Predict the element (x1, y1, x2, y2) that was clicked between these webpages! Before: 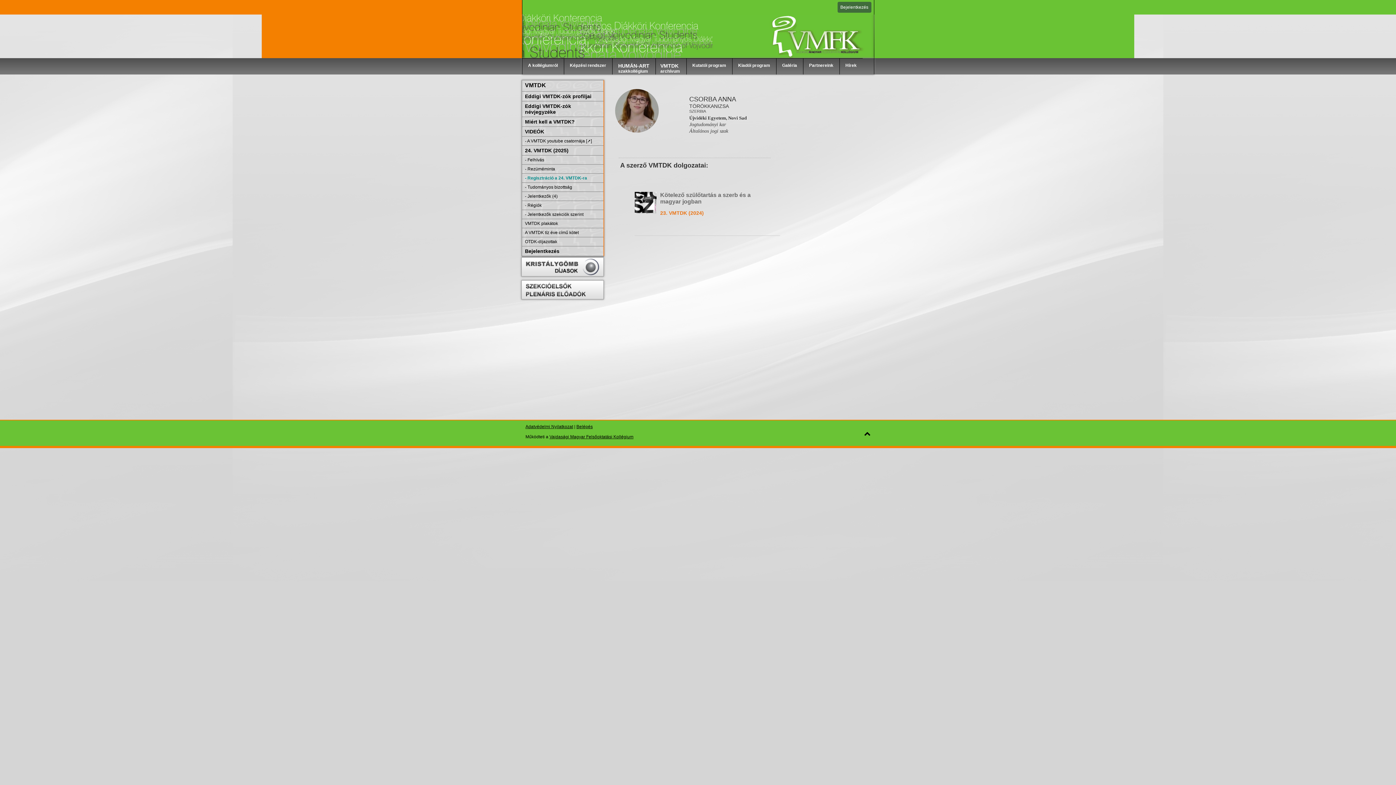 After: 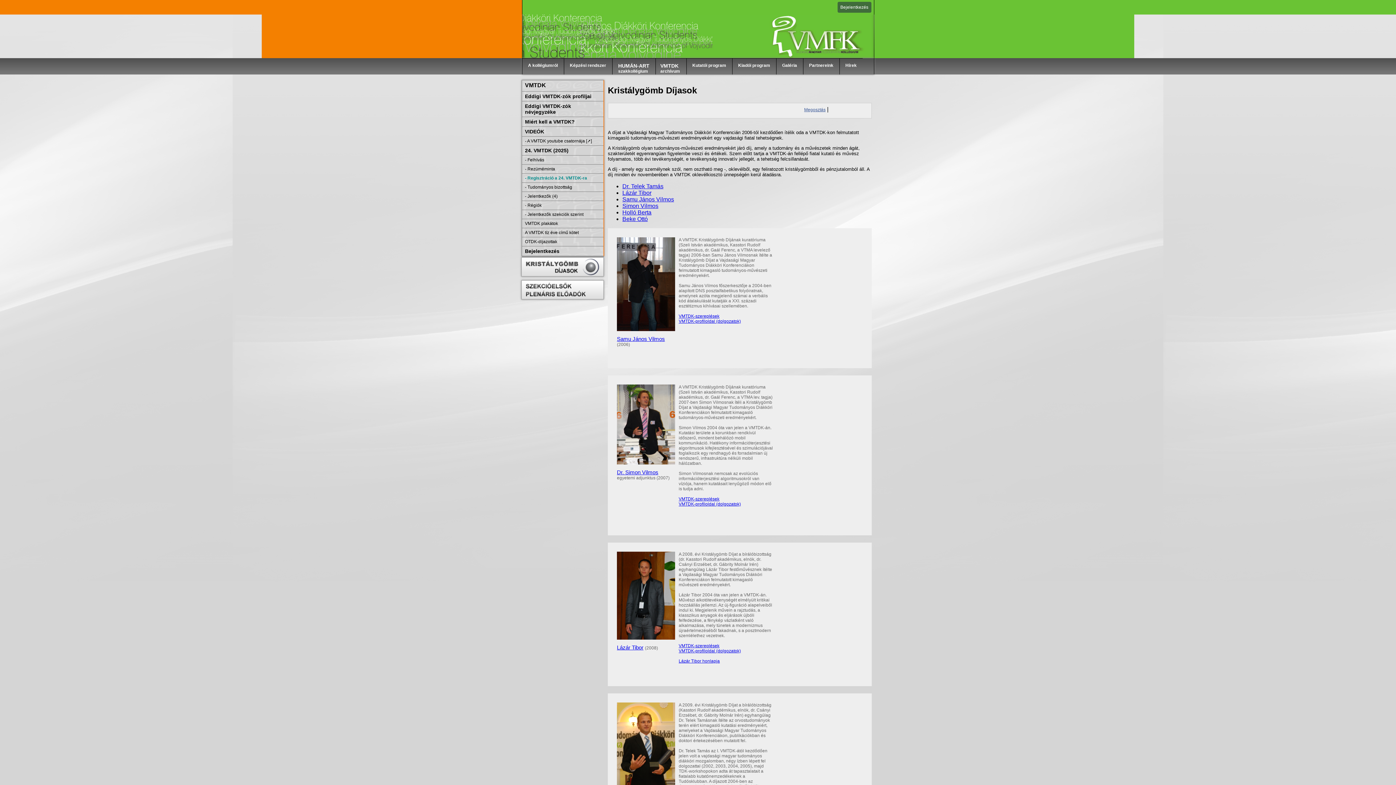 Action: bbox: (521, 257, 604, 276)